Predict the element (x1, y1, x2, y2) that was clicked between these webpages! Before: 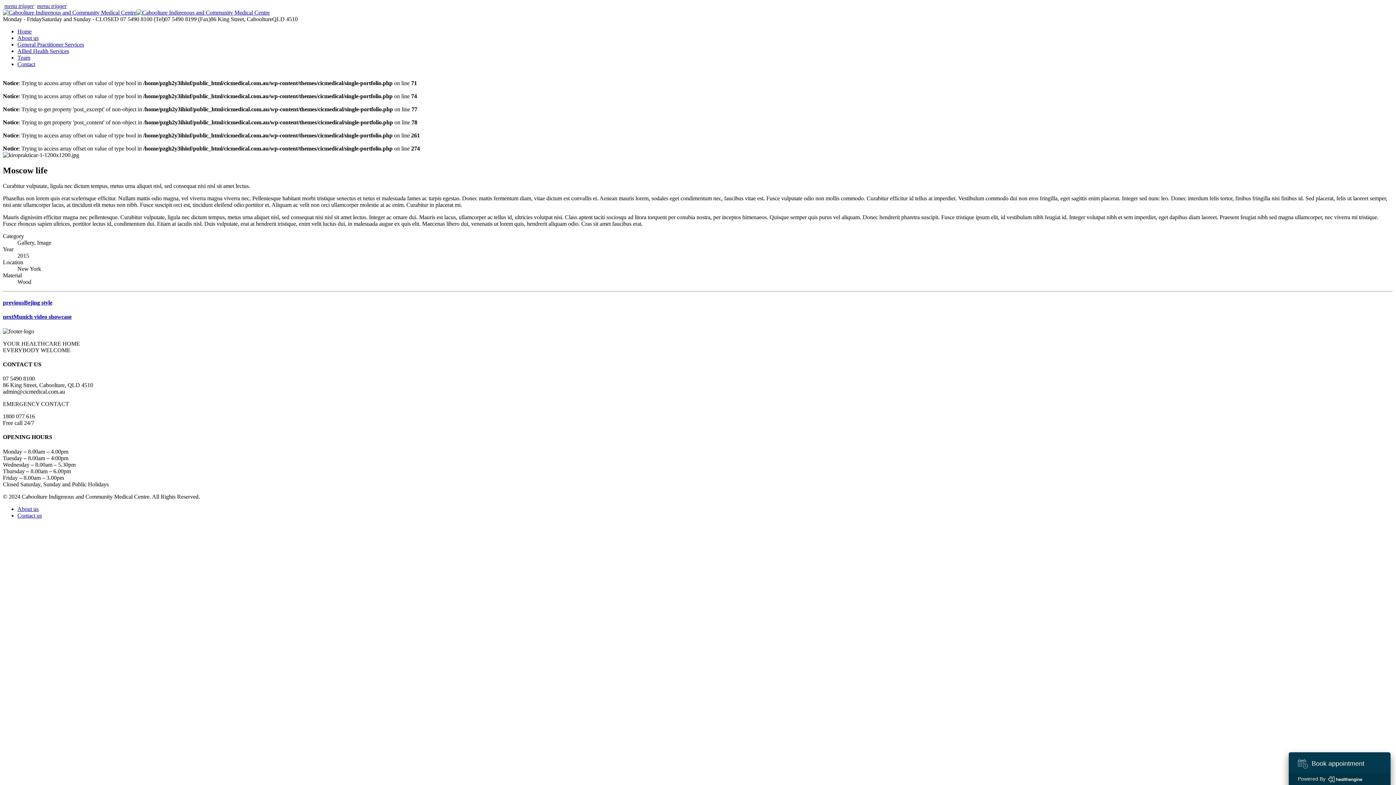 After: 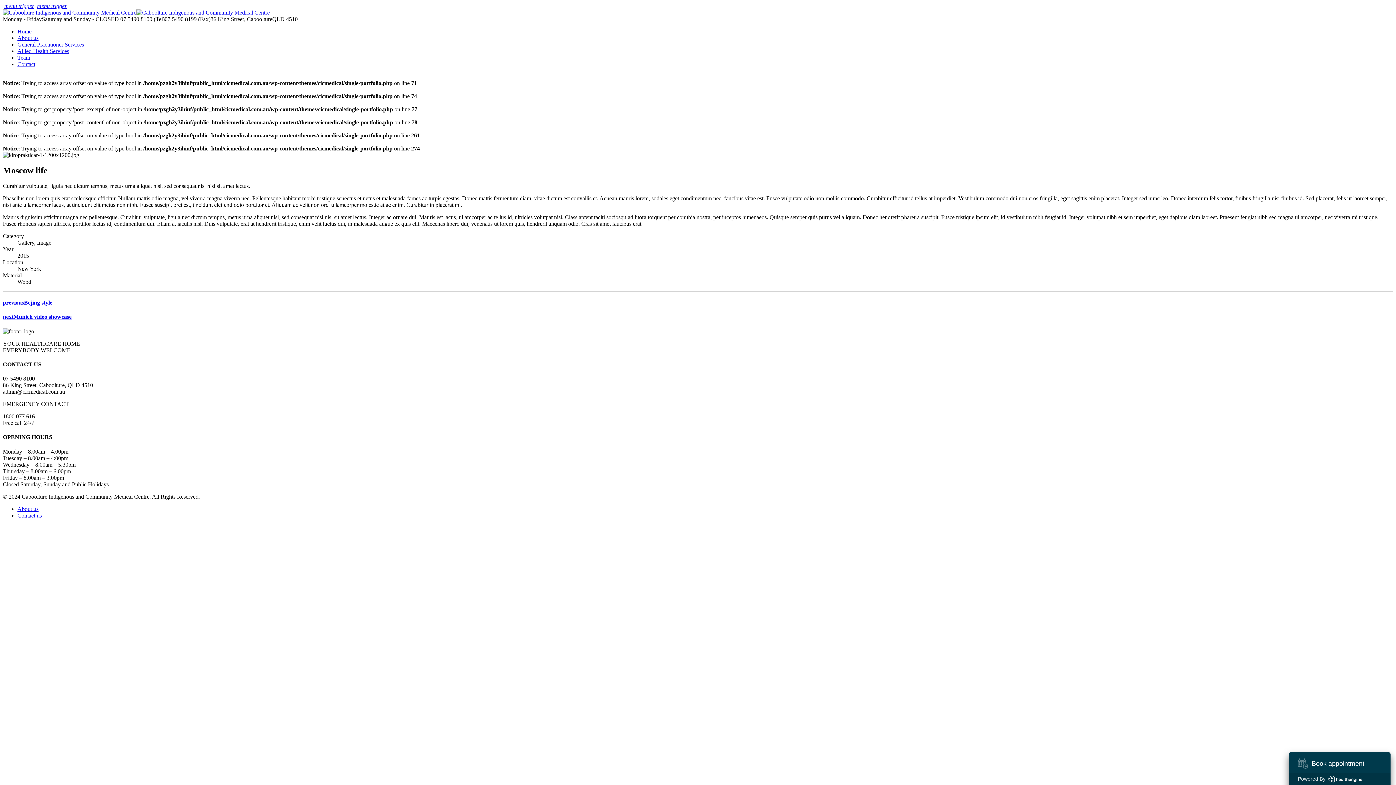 Action: bbox: (37, 2, 66, 9) label: menu trigger